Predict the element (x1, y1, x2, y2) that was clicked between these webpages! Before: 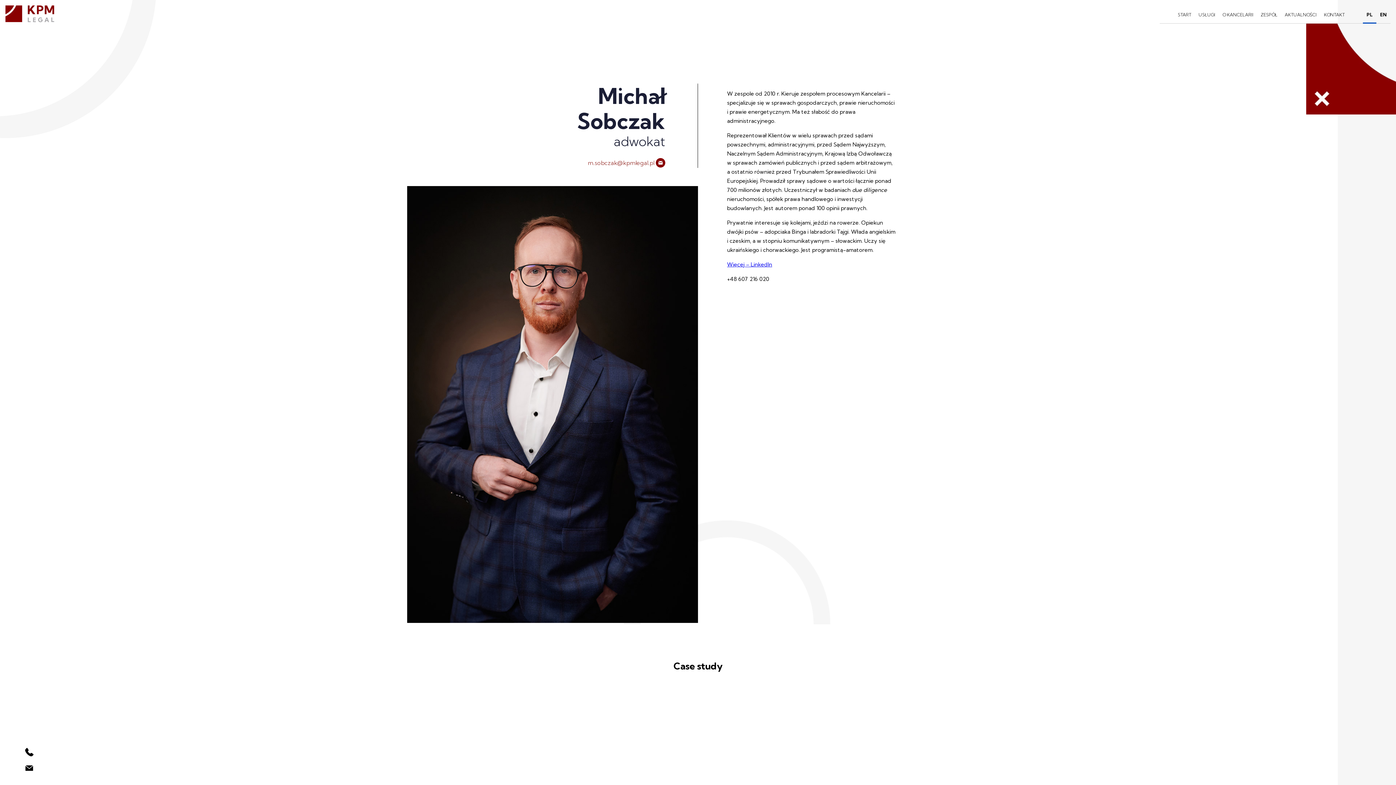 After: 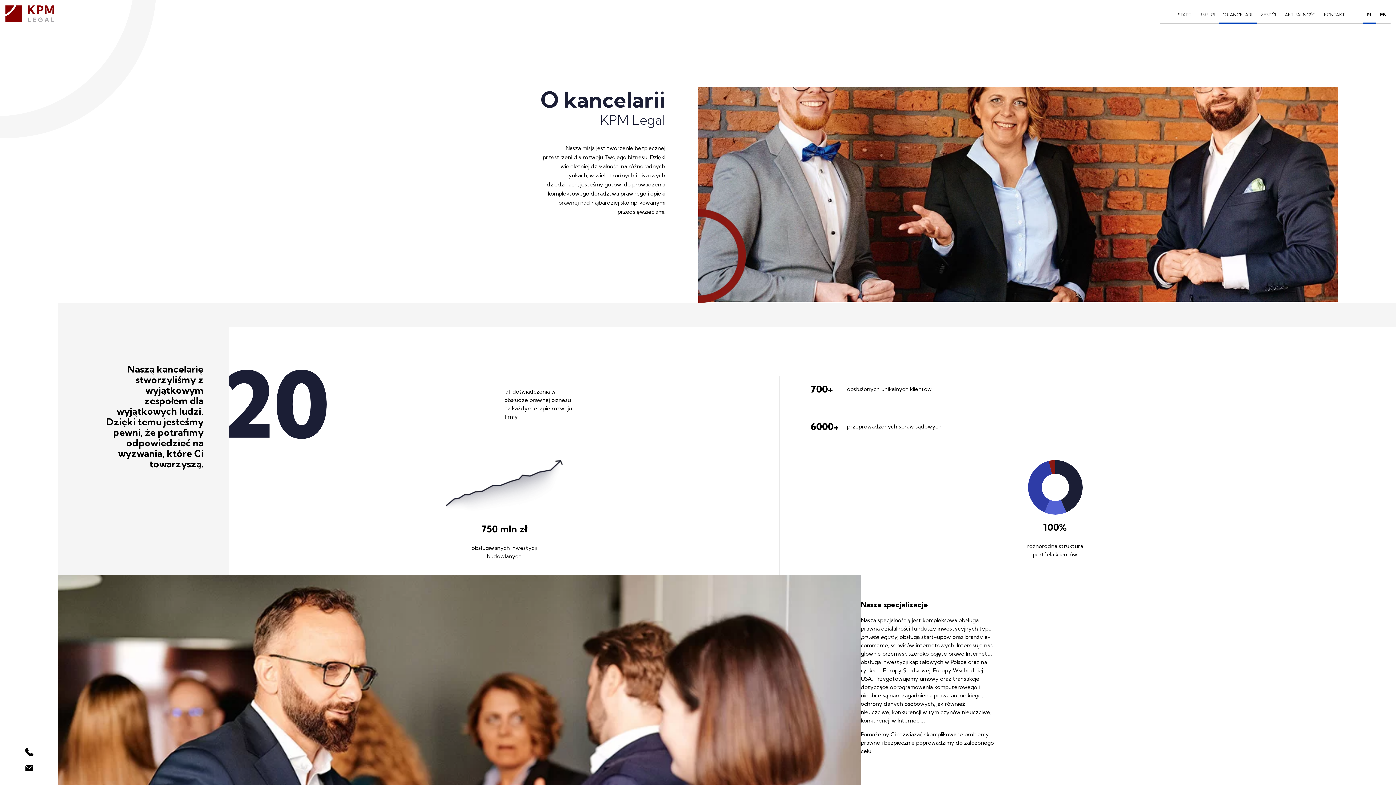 Action: label: O KANCELARII bbox: (1219, 5, 1257, 23)